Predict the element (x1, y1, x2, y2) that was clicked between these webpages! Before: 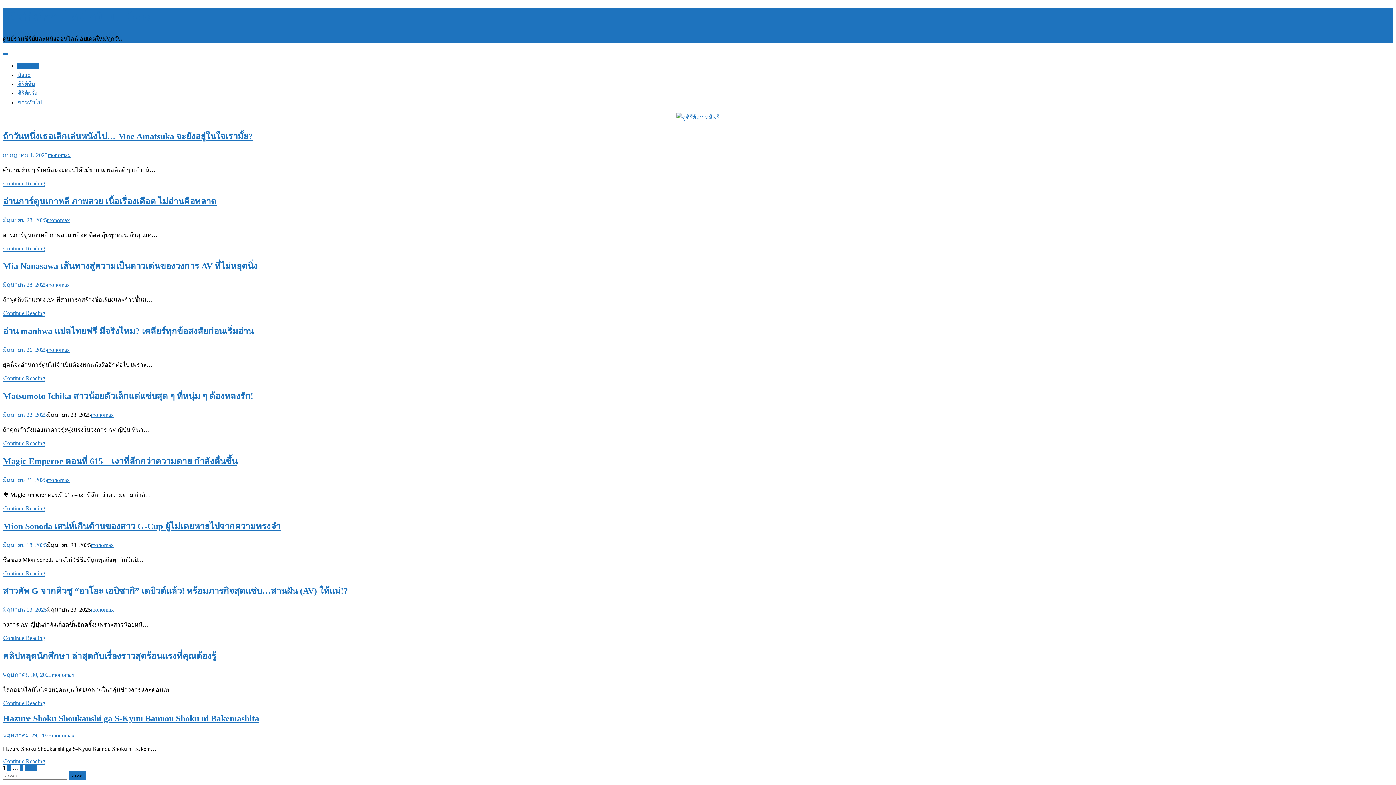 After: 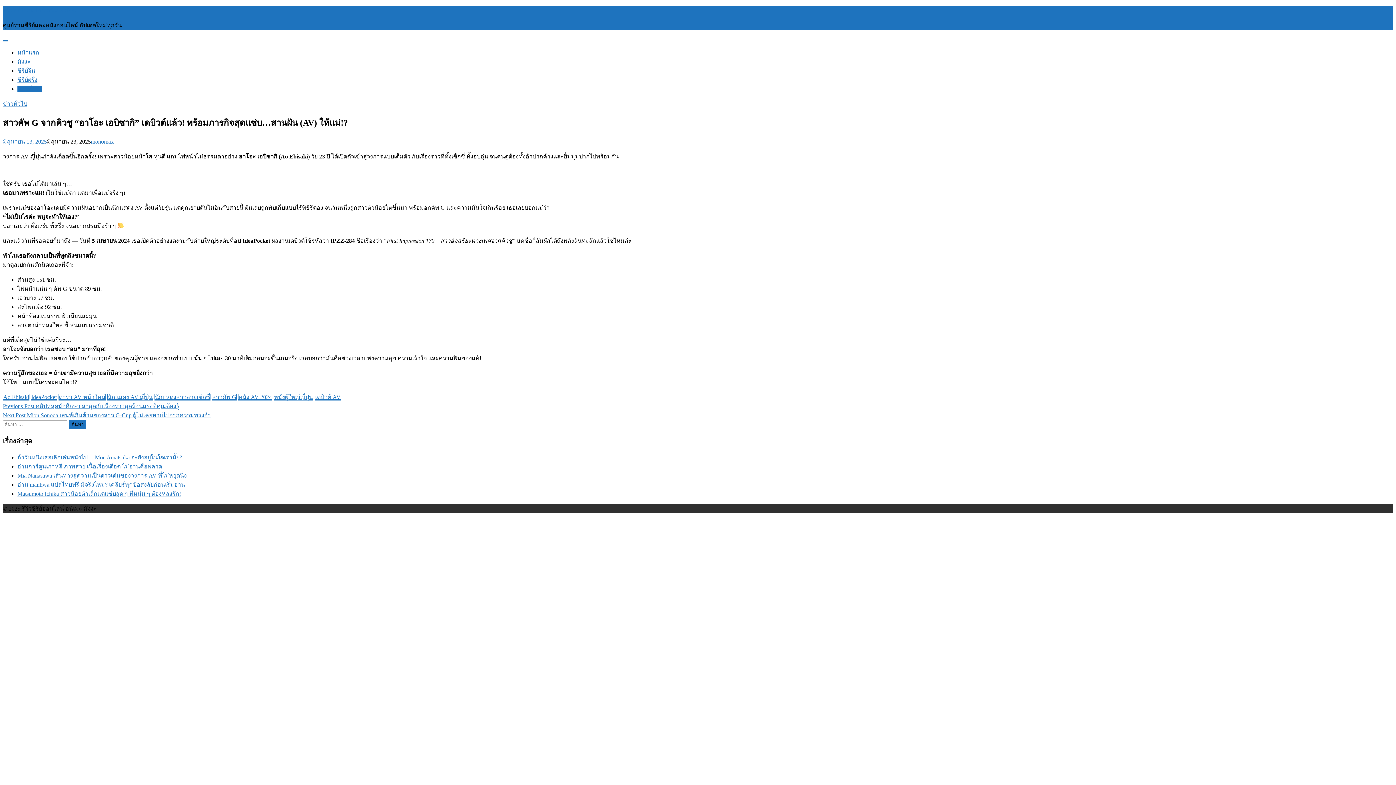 Action: label: Continue Reading bbox: (2, 635, 45, 641)